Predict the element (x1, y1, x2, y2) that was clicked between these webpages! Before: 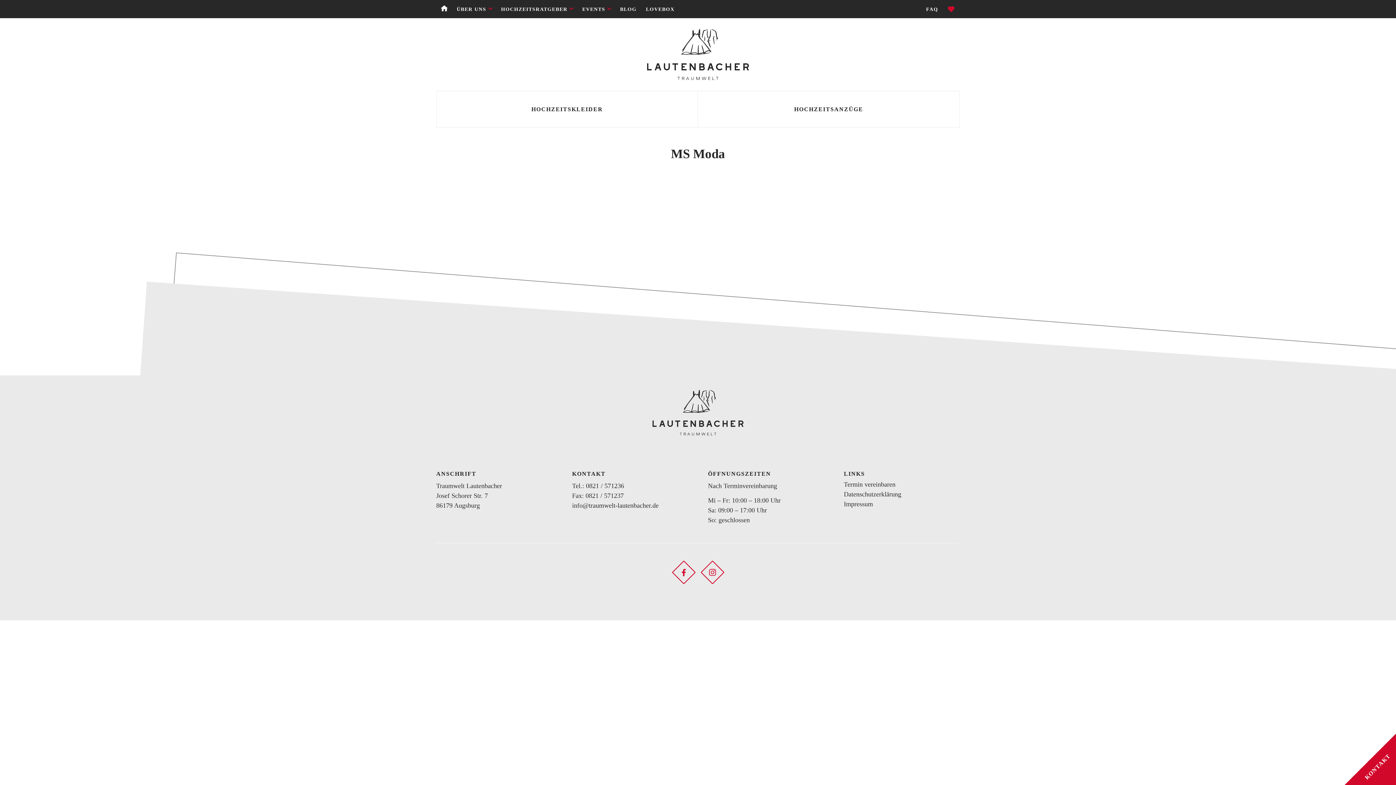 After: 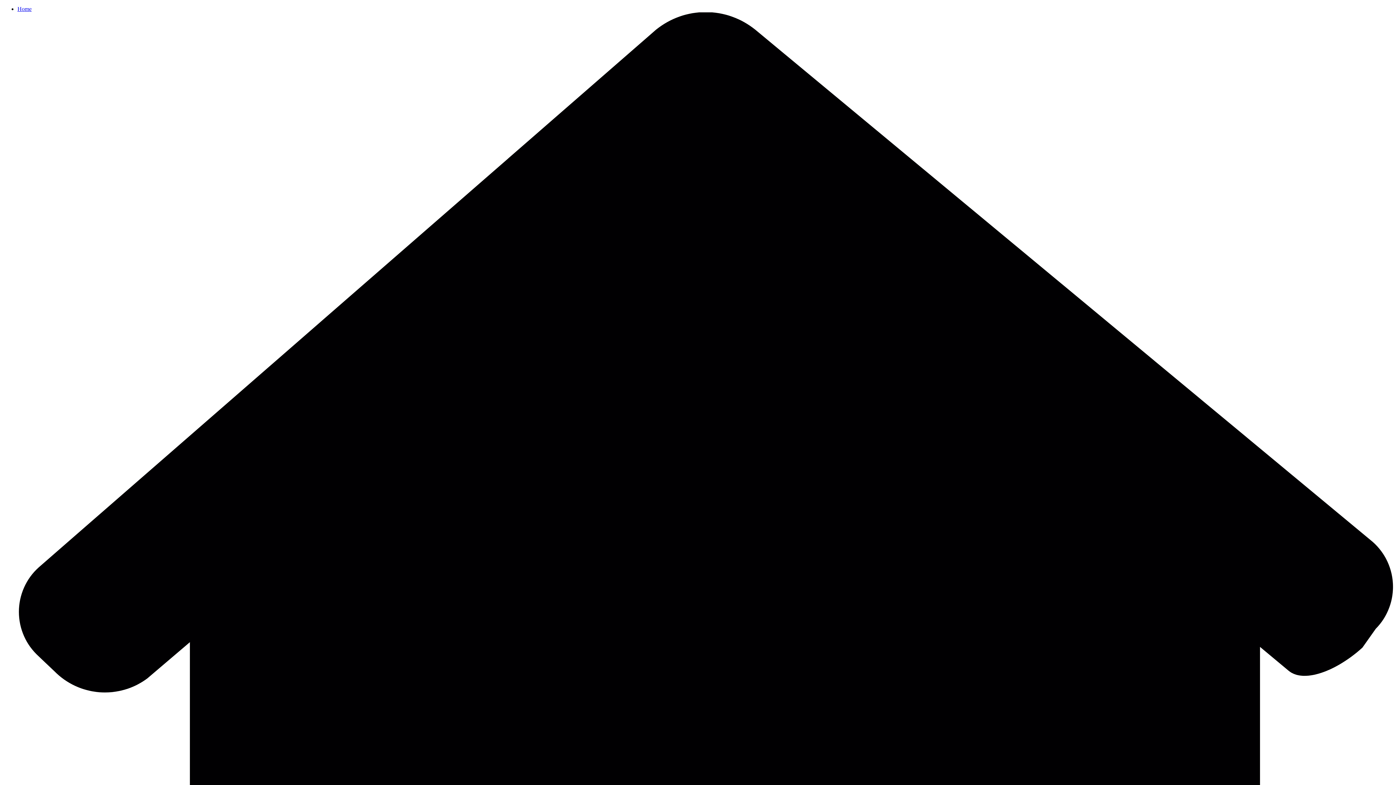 Action: bbox: (844, 480, 895, 488) label: Termin vereinbaren